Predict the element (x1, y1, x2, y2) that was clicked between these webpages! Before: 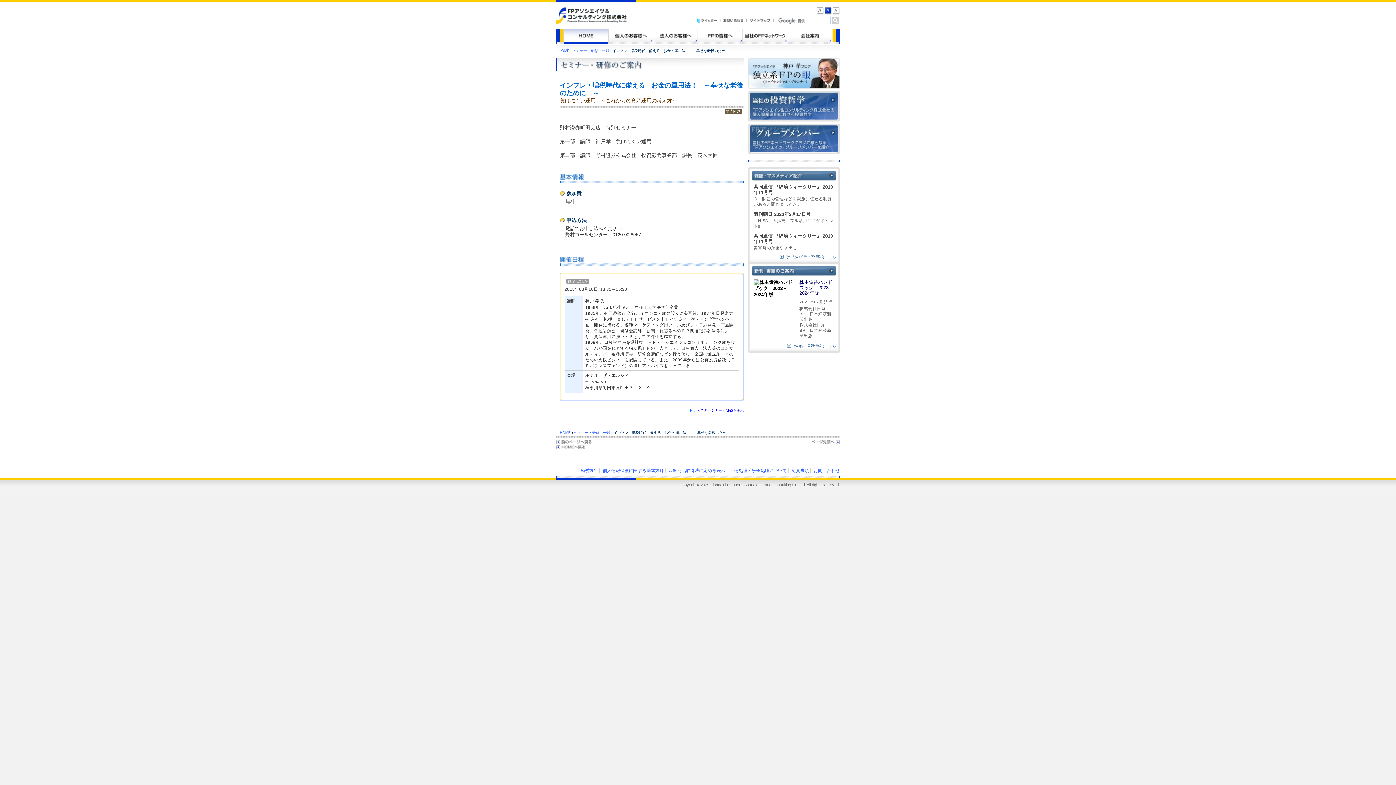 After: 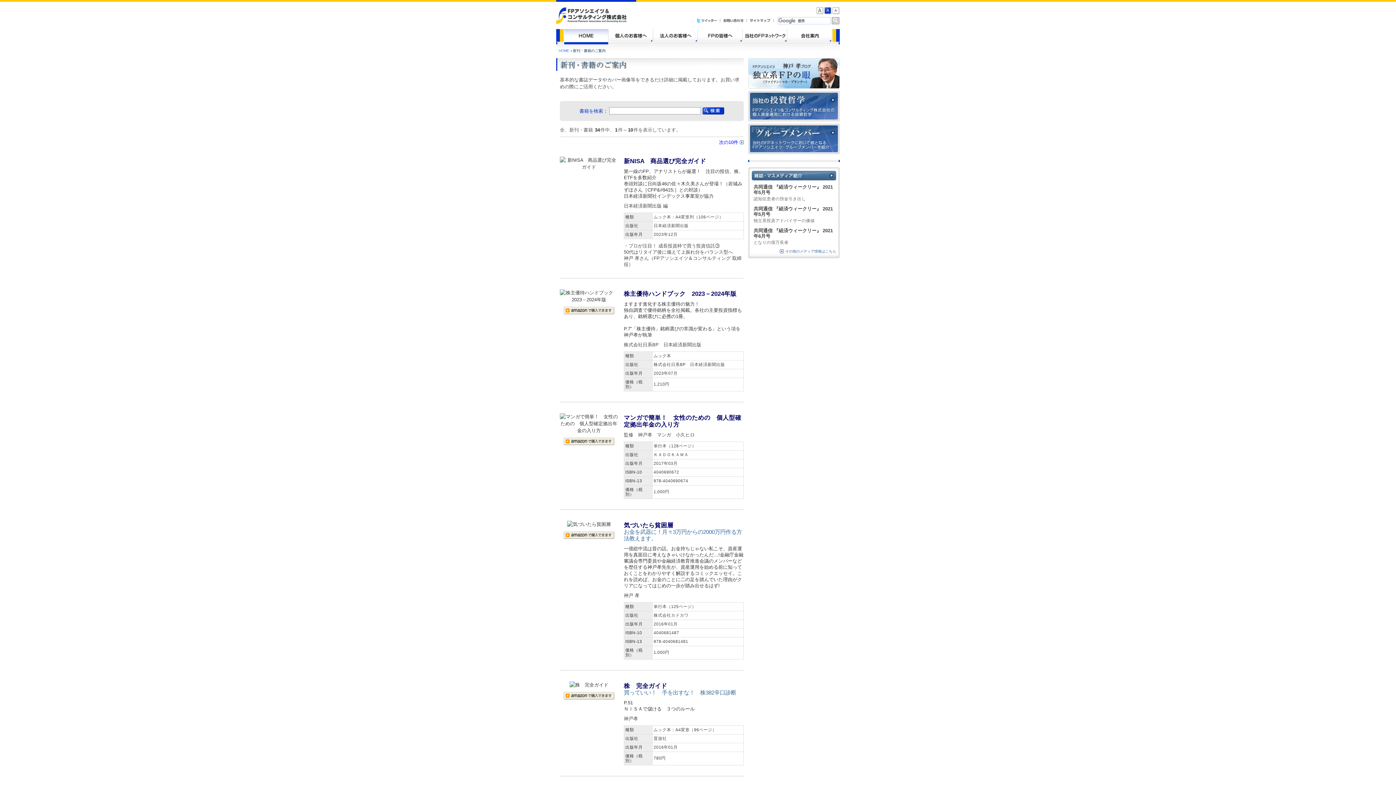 Action: bbox: (752, 266, 836, 276)